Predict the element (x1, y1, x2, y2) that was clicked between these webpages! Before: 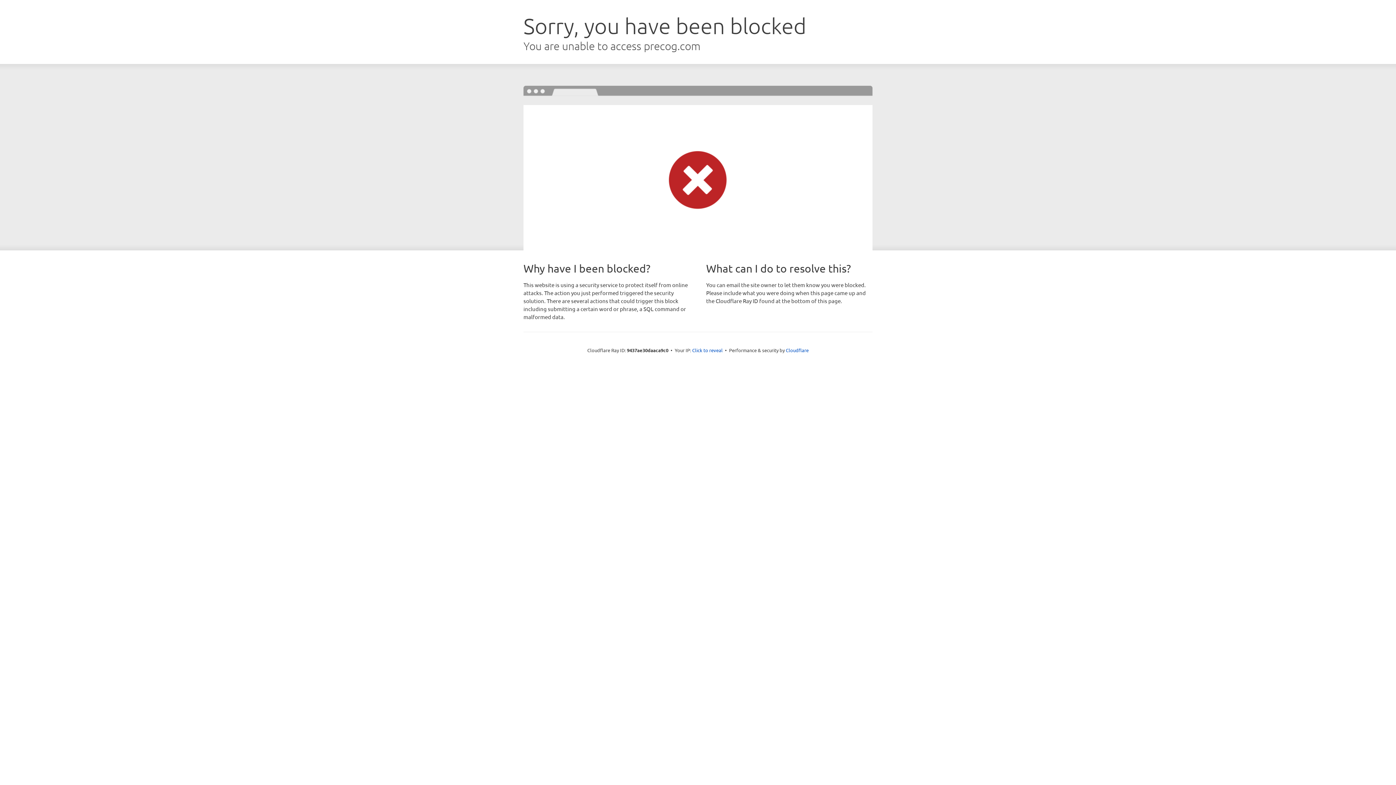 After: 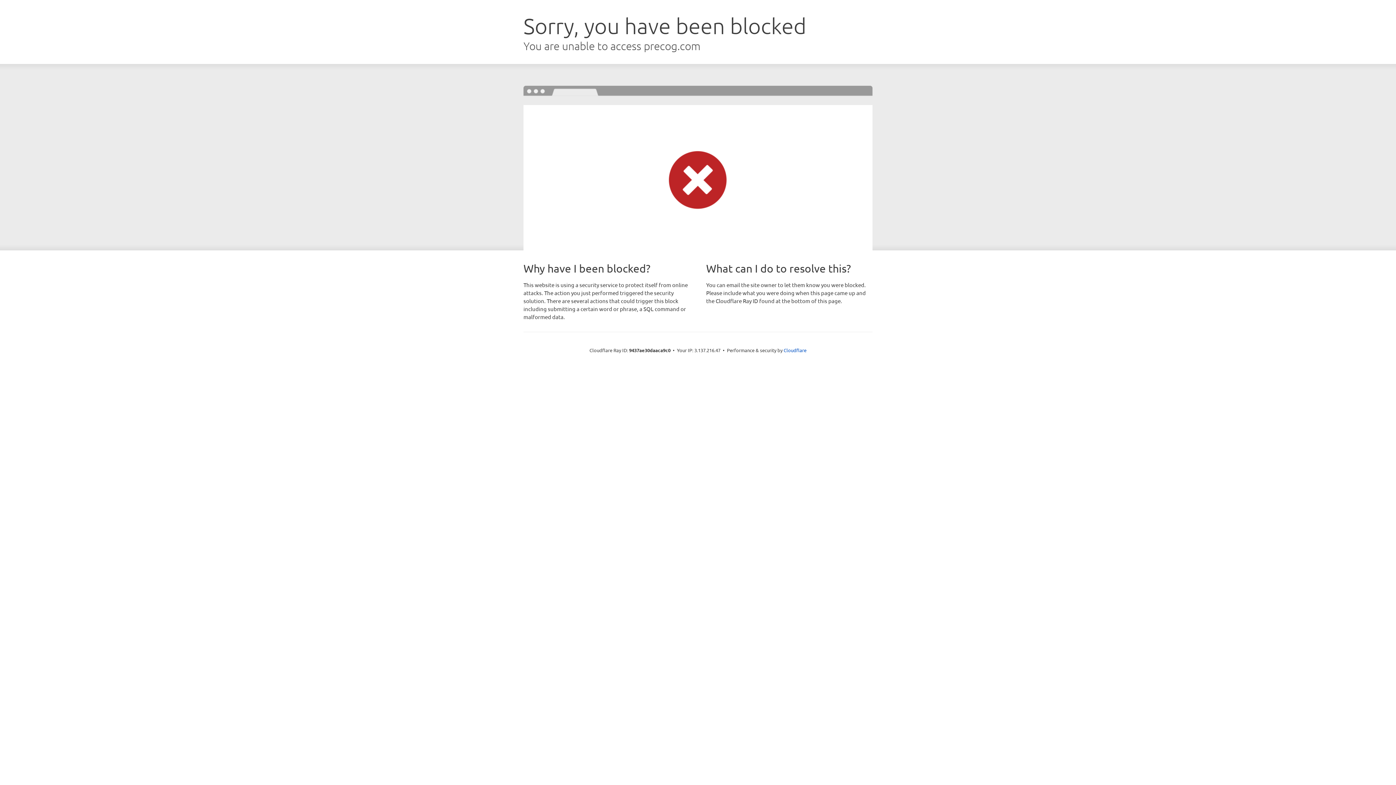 Action: bbox: (692, 346, 722, 353) label: Click to reveal